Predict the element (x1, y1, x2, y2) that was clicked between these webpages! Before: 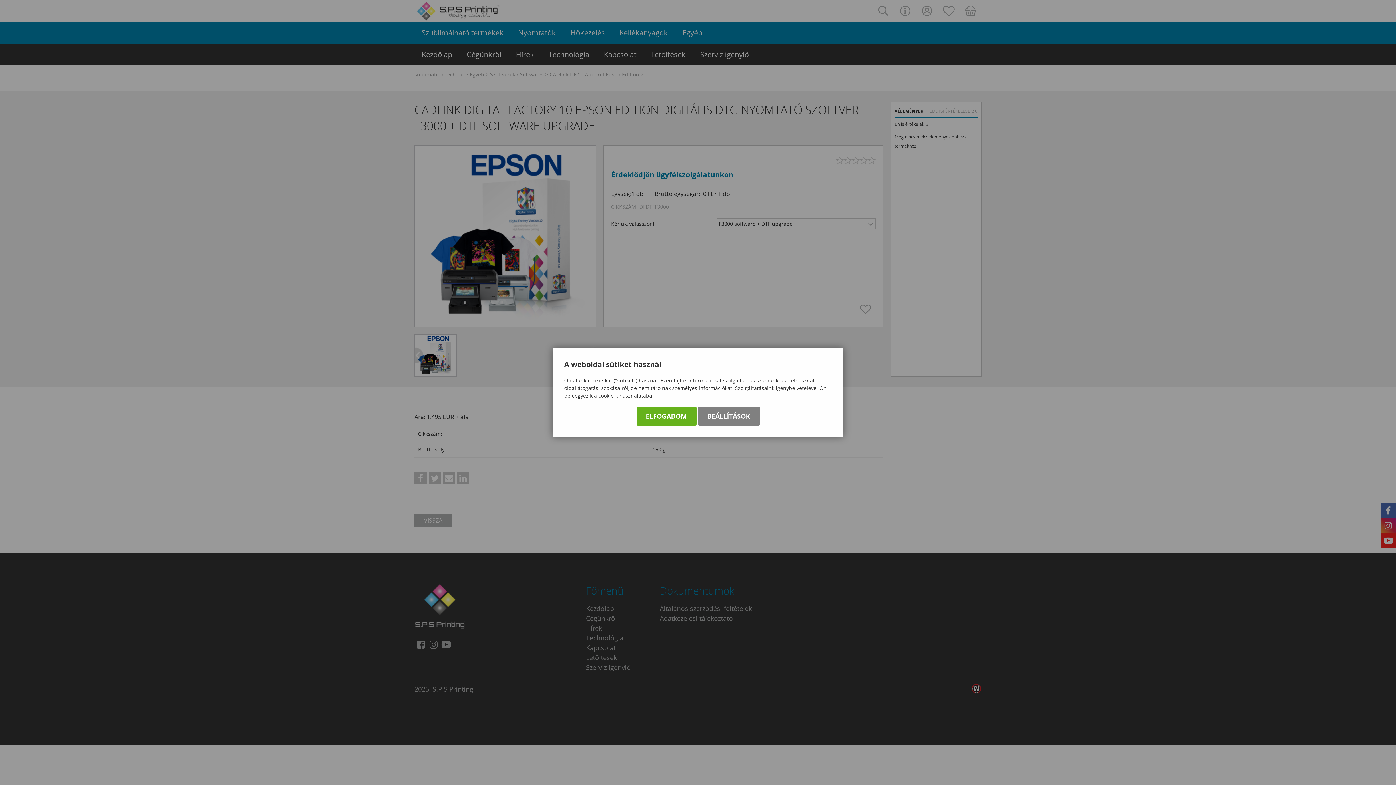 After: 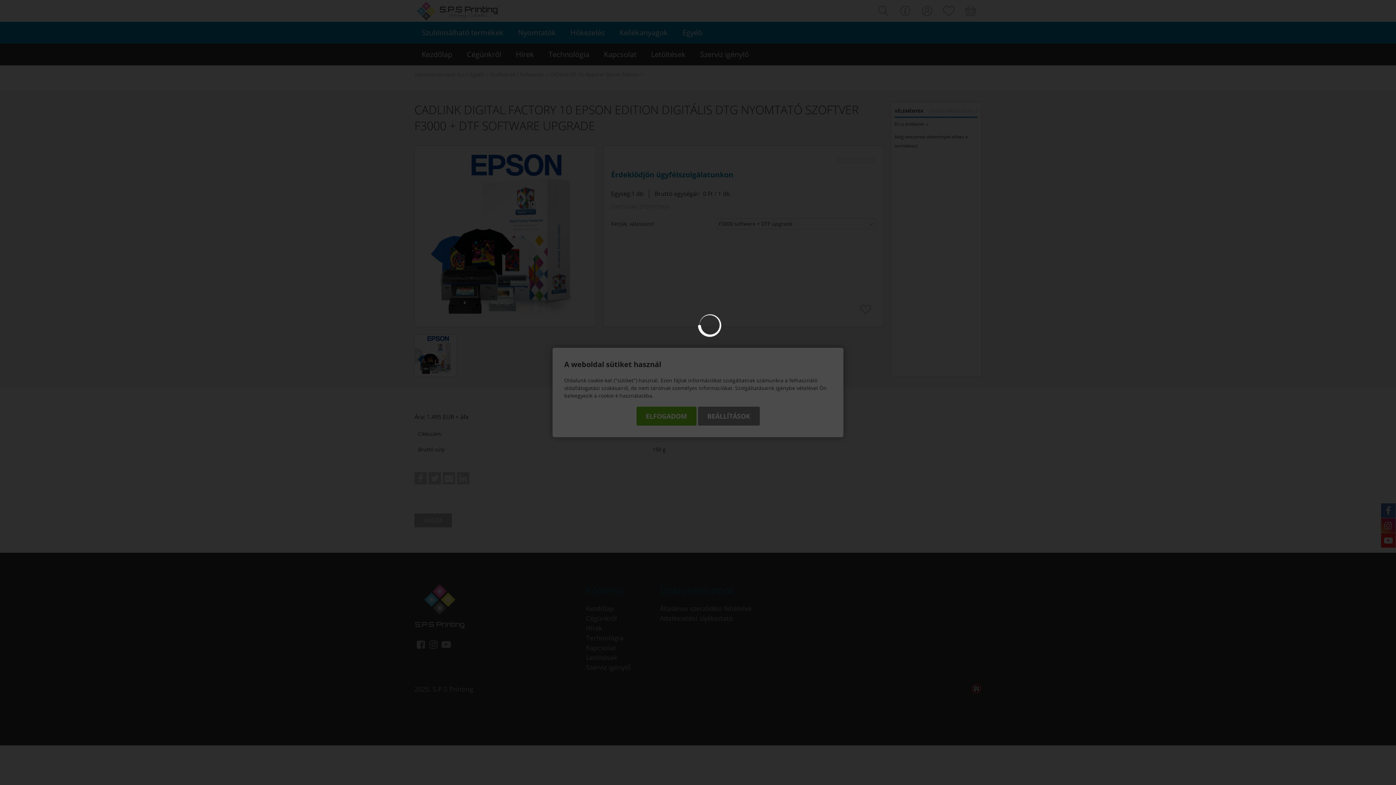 Action: bbox: (698, 406, 759, 425) label: BEÁLLÍTÁSOK